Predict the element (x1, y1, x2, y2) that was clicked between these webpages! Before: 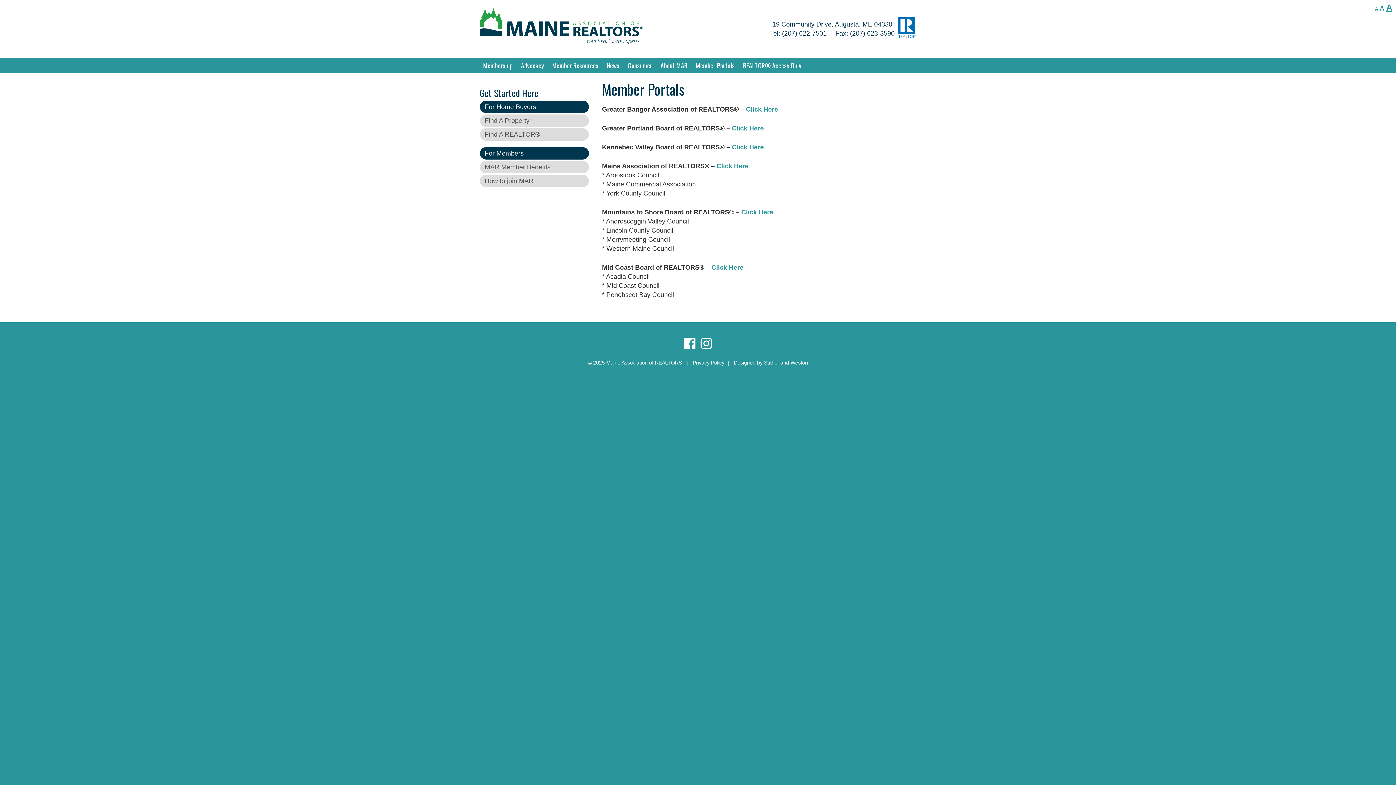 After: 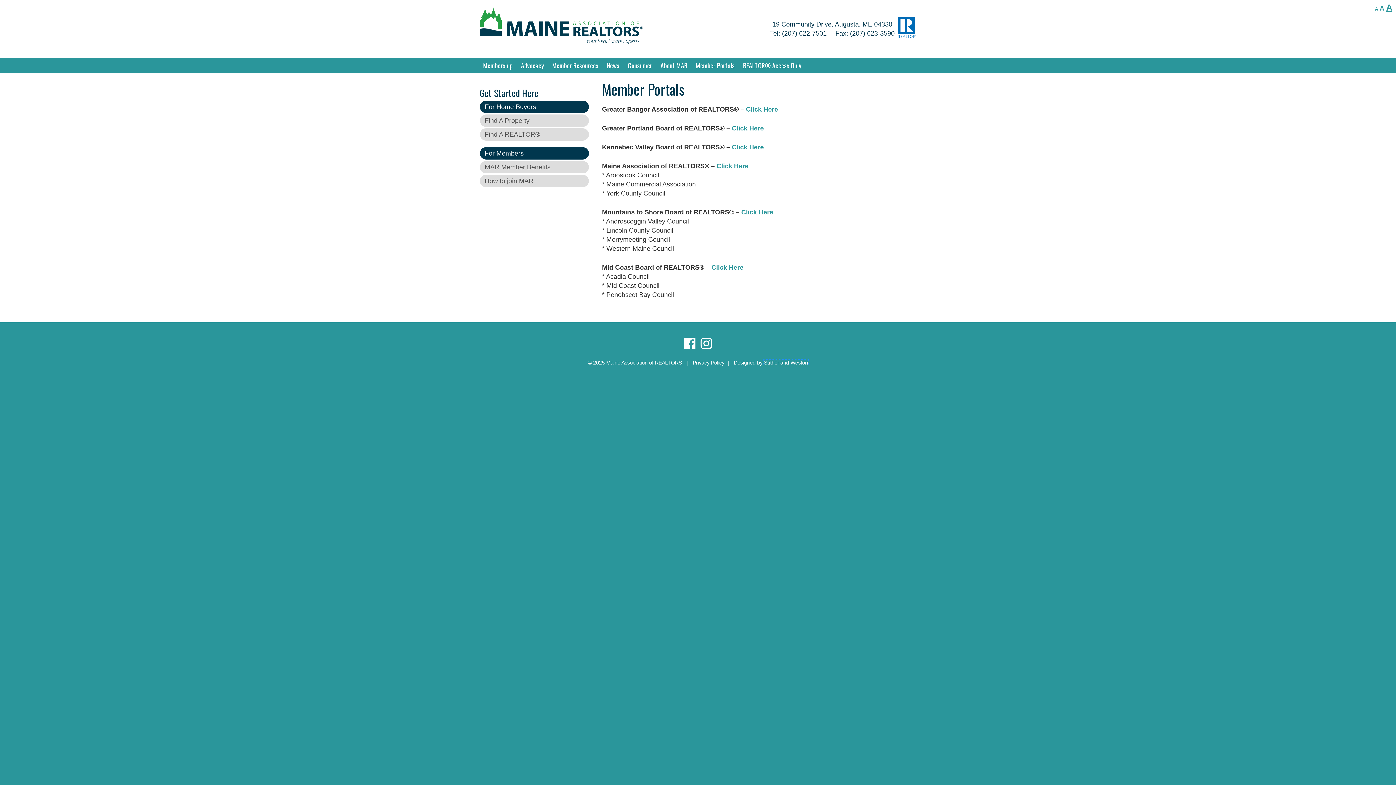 Action: label: Sutherland Weston bbox: (764, 360, 808, 365)